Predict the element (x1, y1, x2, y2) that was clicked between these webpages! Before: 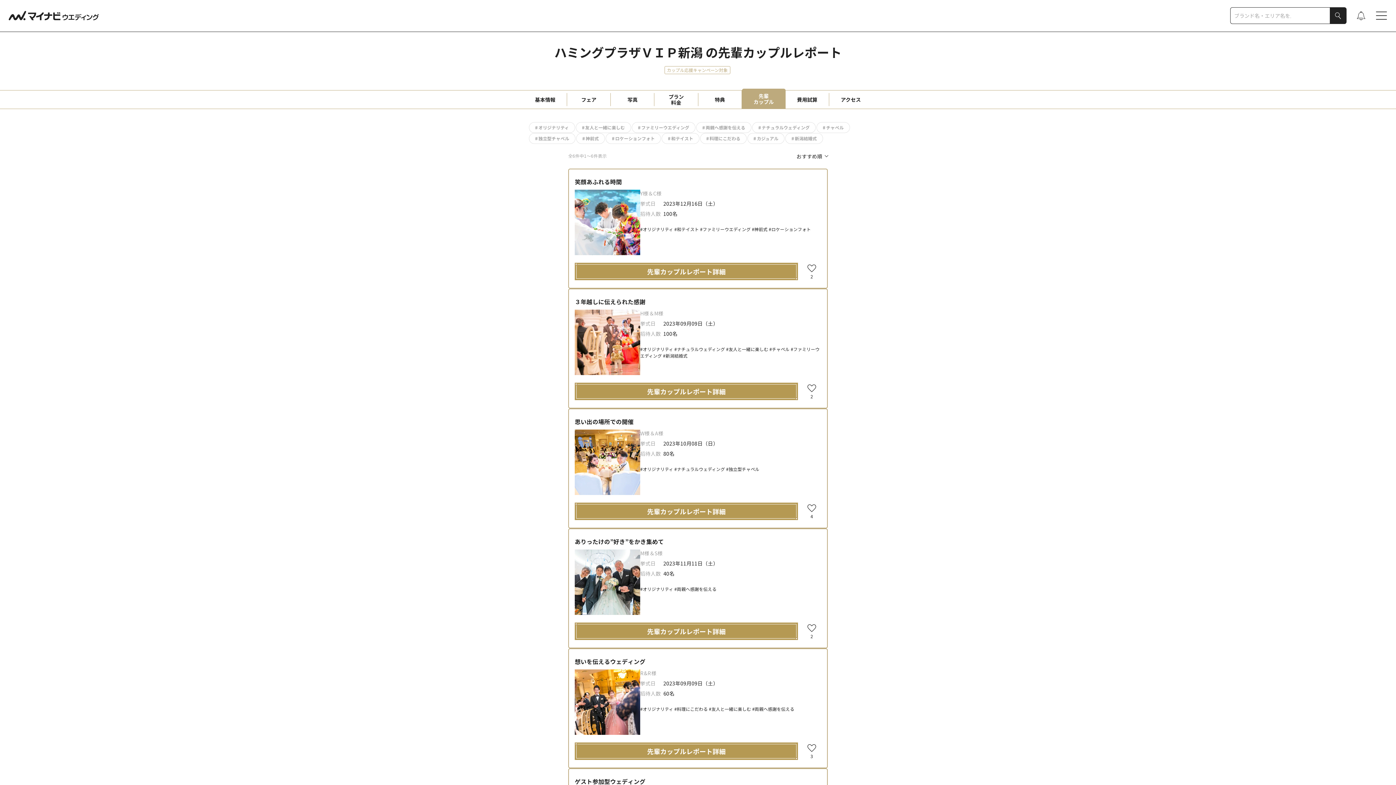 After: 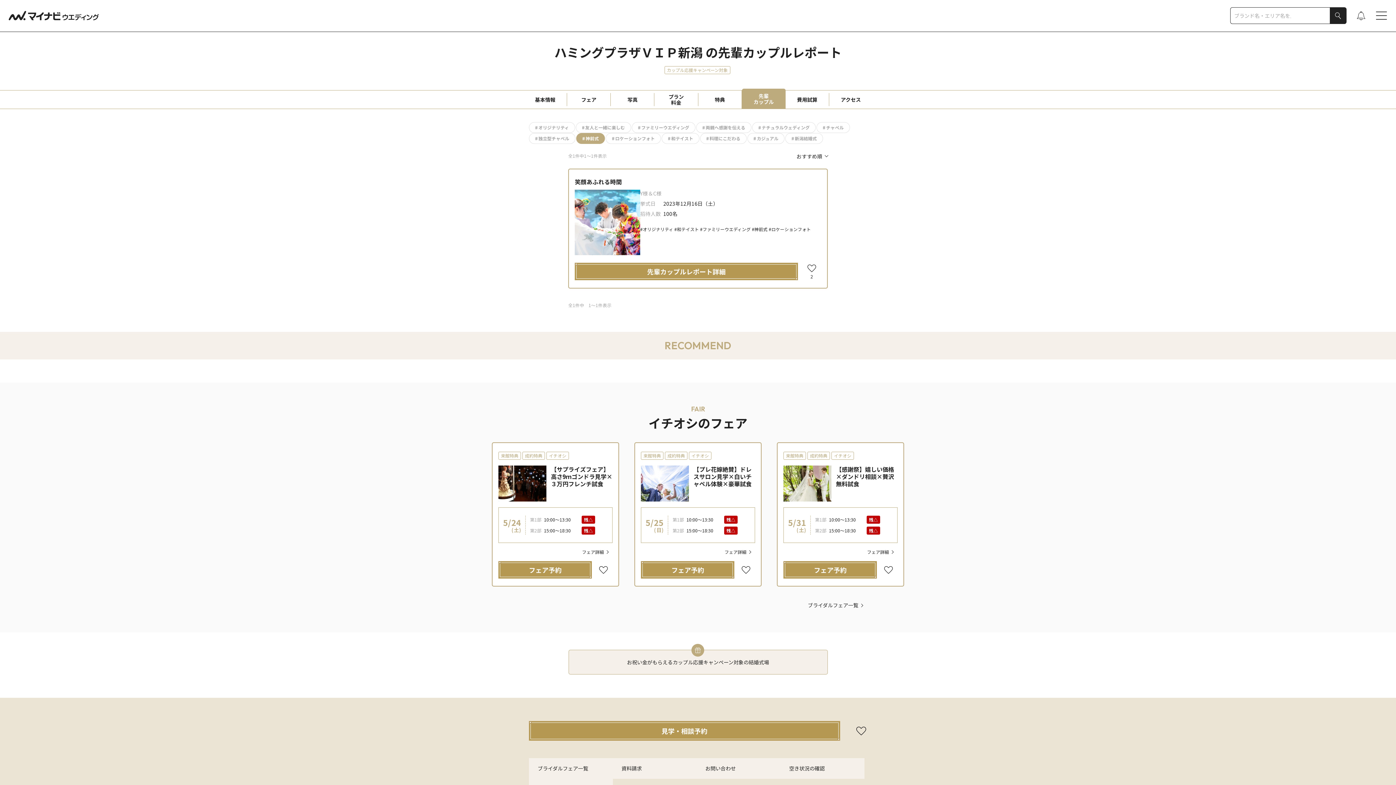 Action: bbox: (576, 133, 605, 144) label: 神前式